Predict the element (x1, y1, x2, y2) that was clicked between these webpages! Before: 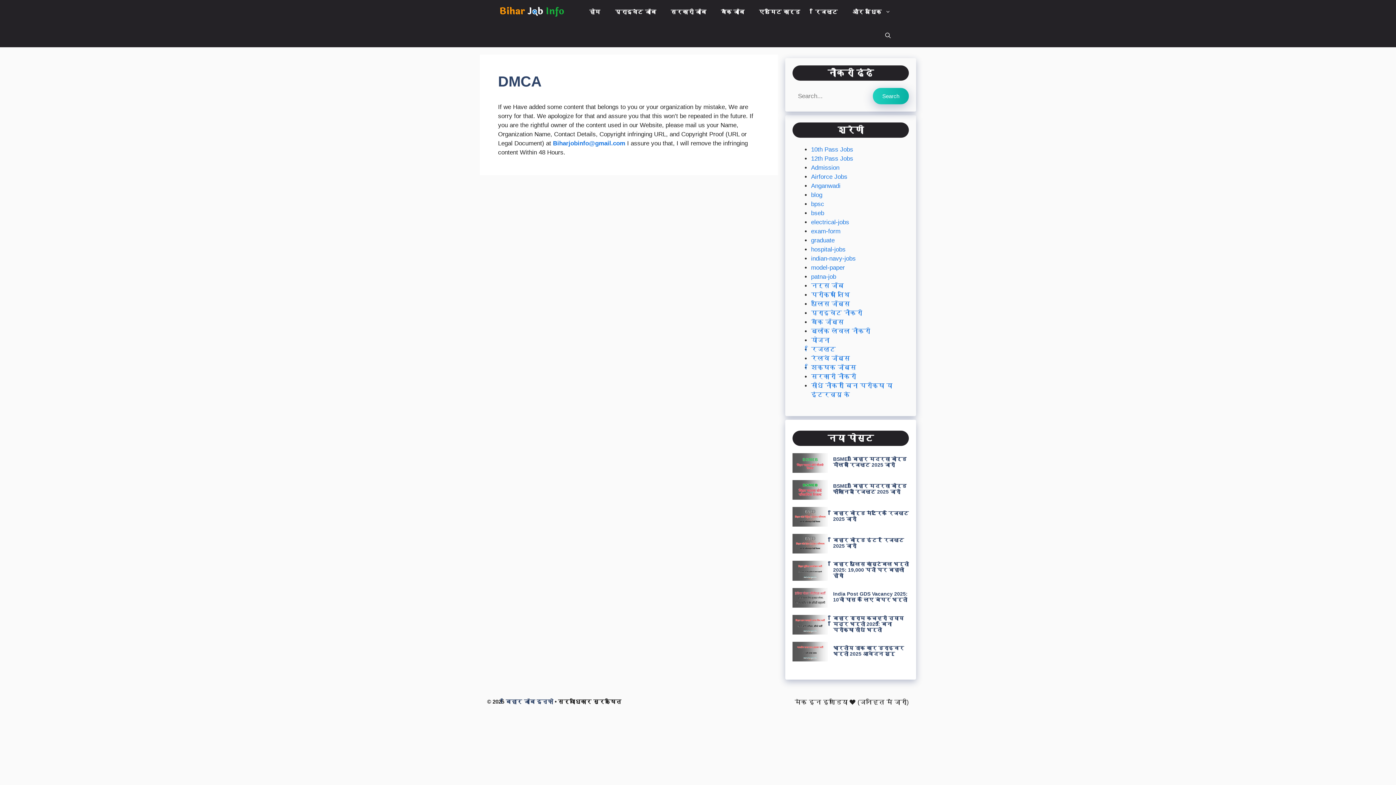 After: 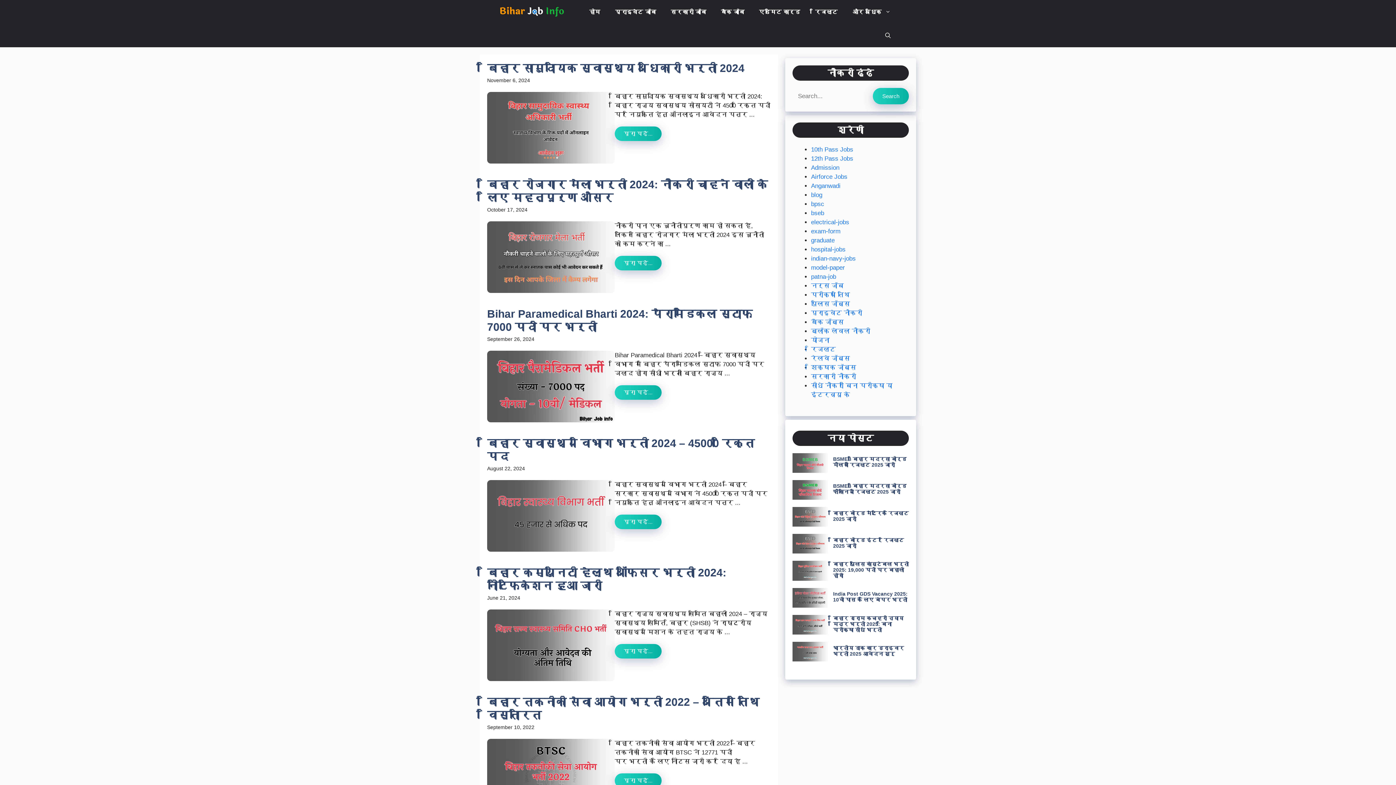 Action: bbox: (811, 246, 845, 253) label: hospital-jobs